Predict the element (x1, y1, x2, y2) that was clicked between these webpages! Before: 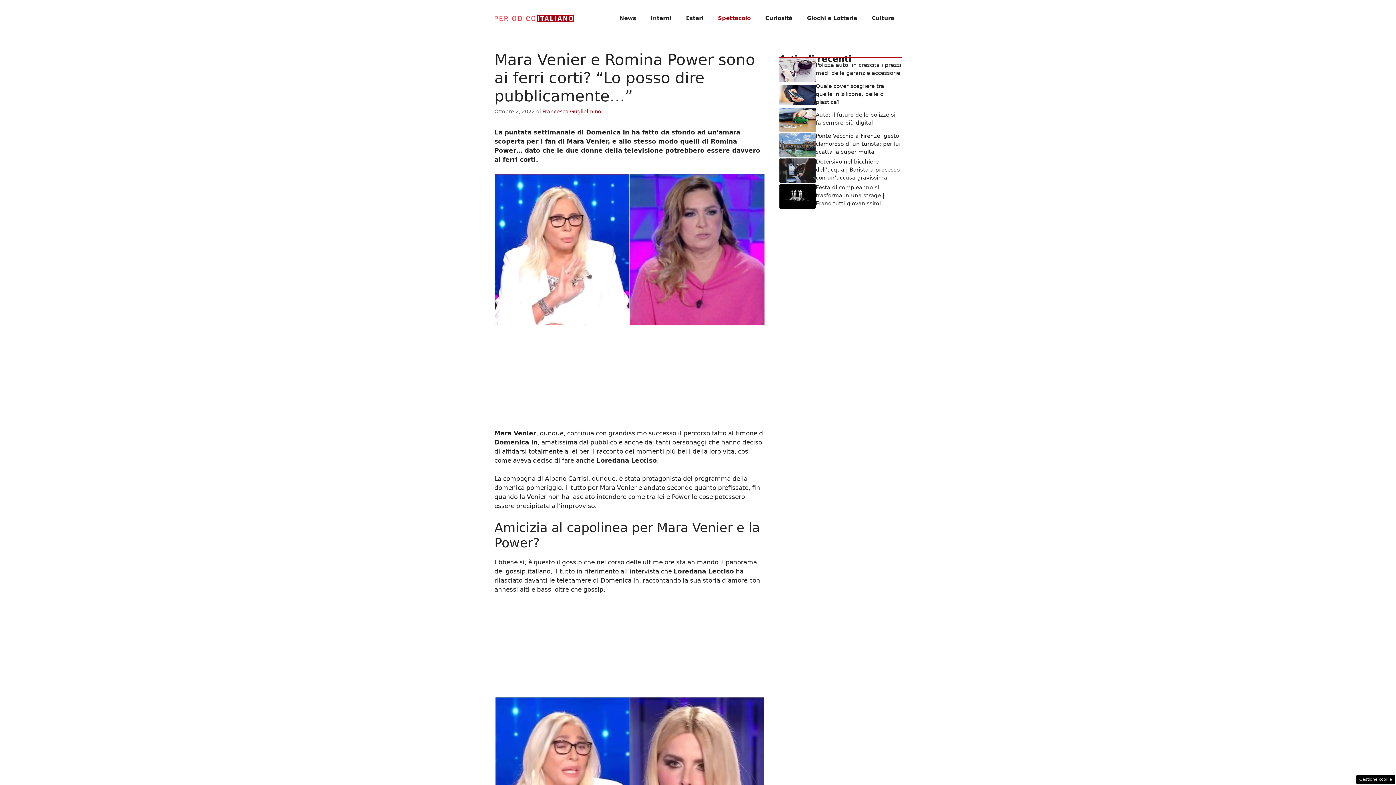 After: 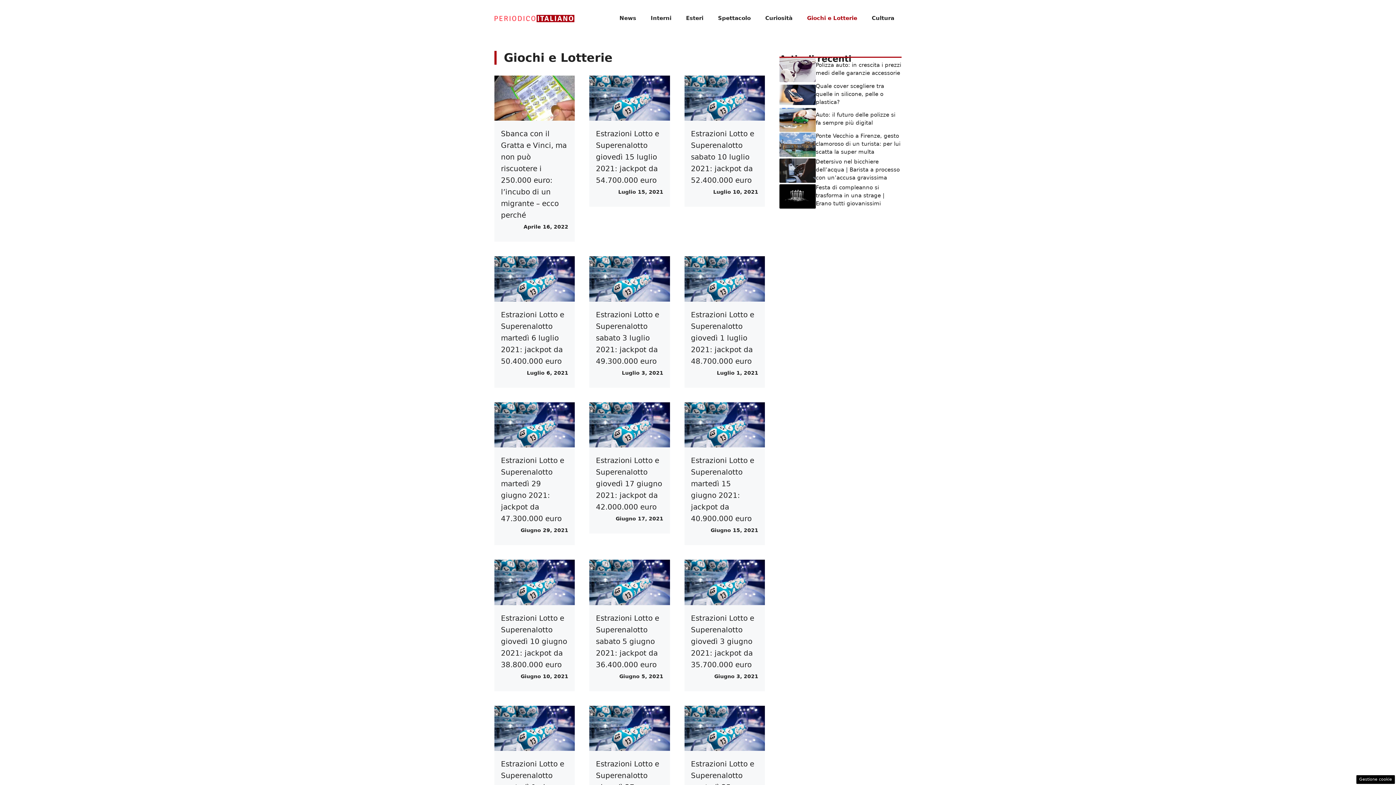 Action: label: Giochi e Lotterie bbox: (800, 7, 864, 29)